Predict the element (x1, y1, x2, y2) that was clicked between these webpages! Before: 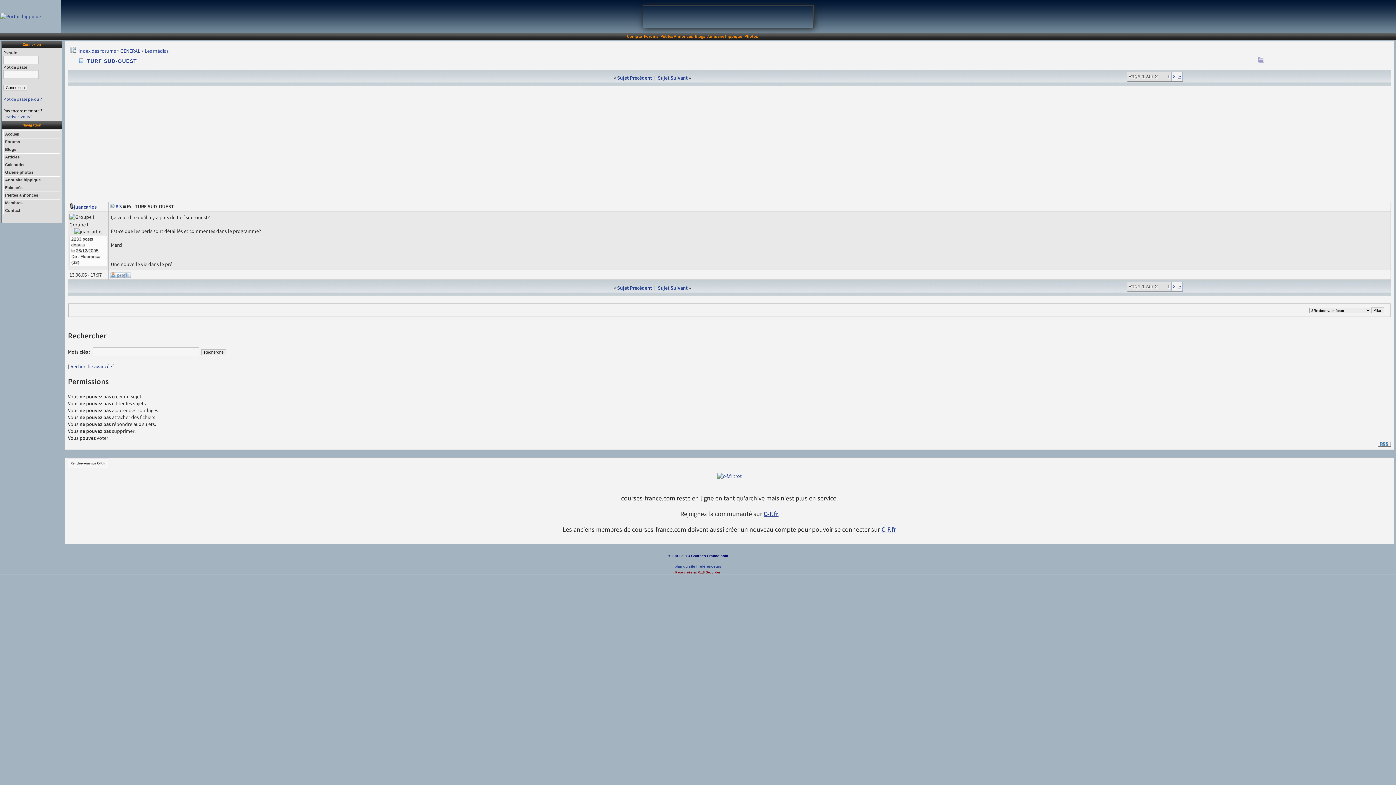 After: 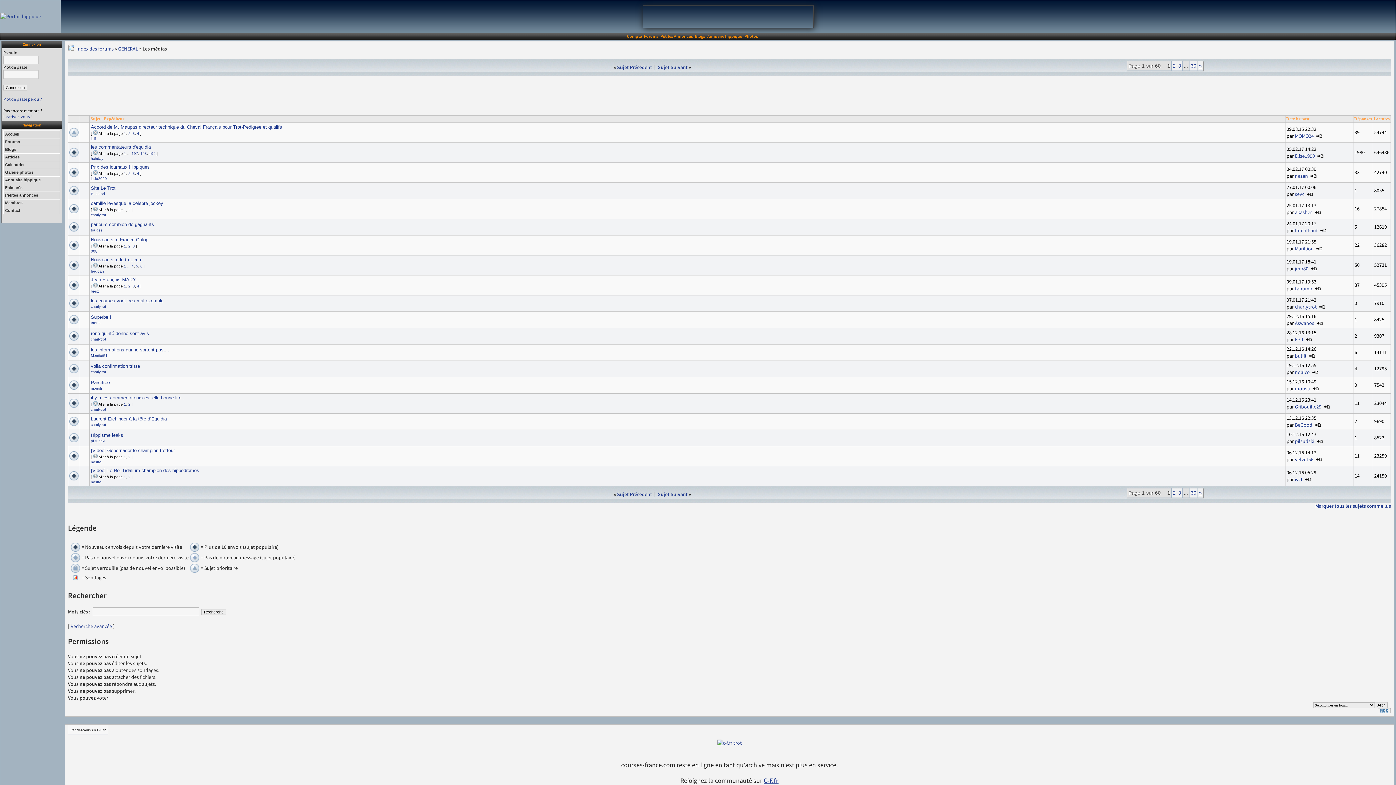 Action: label: Les médias bbox: (144, 47, 168, 54)